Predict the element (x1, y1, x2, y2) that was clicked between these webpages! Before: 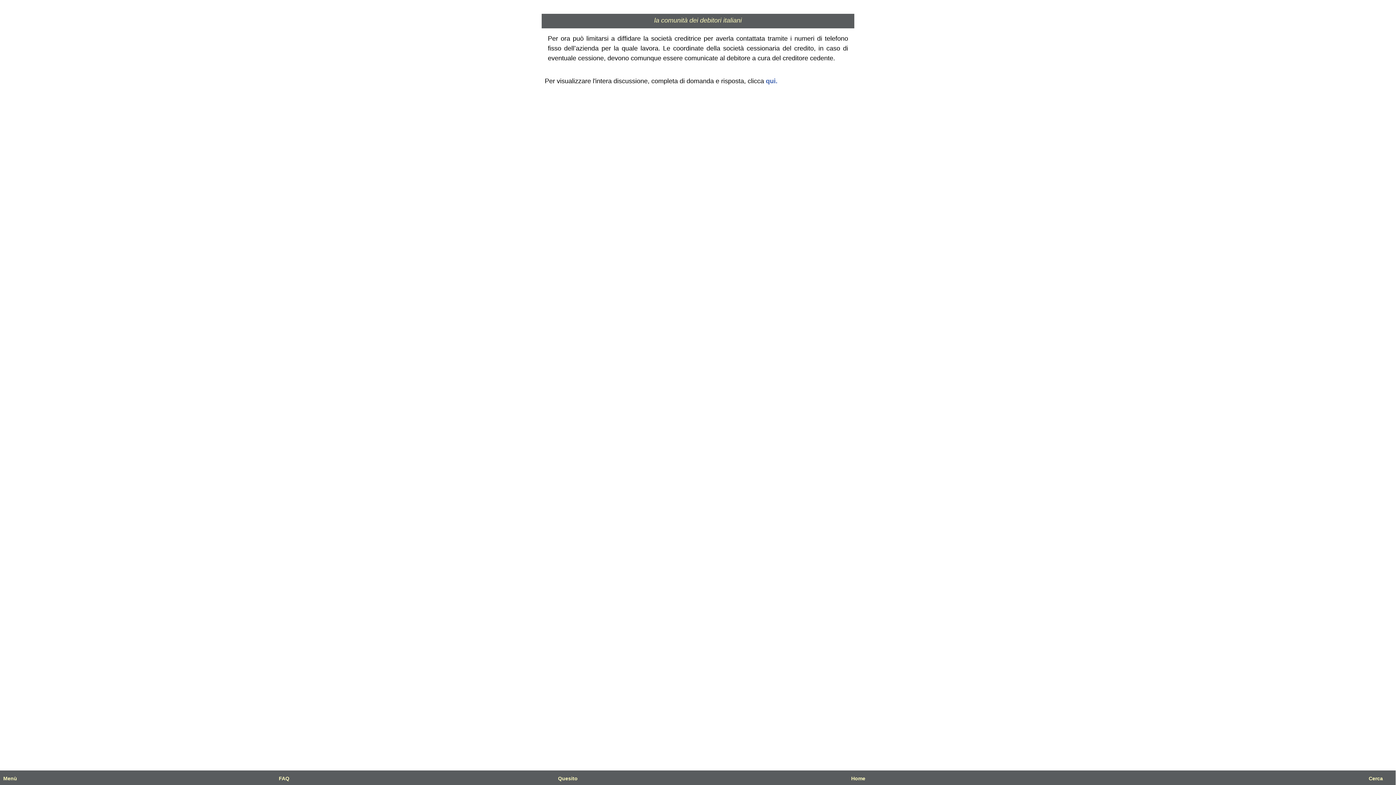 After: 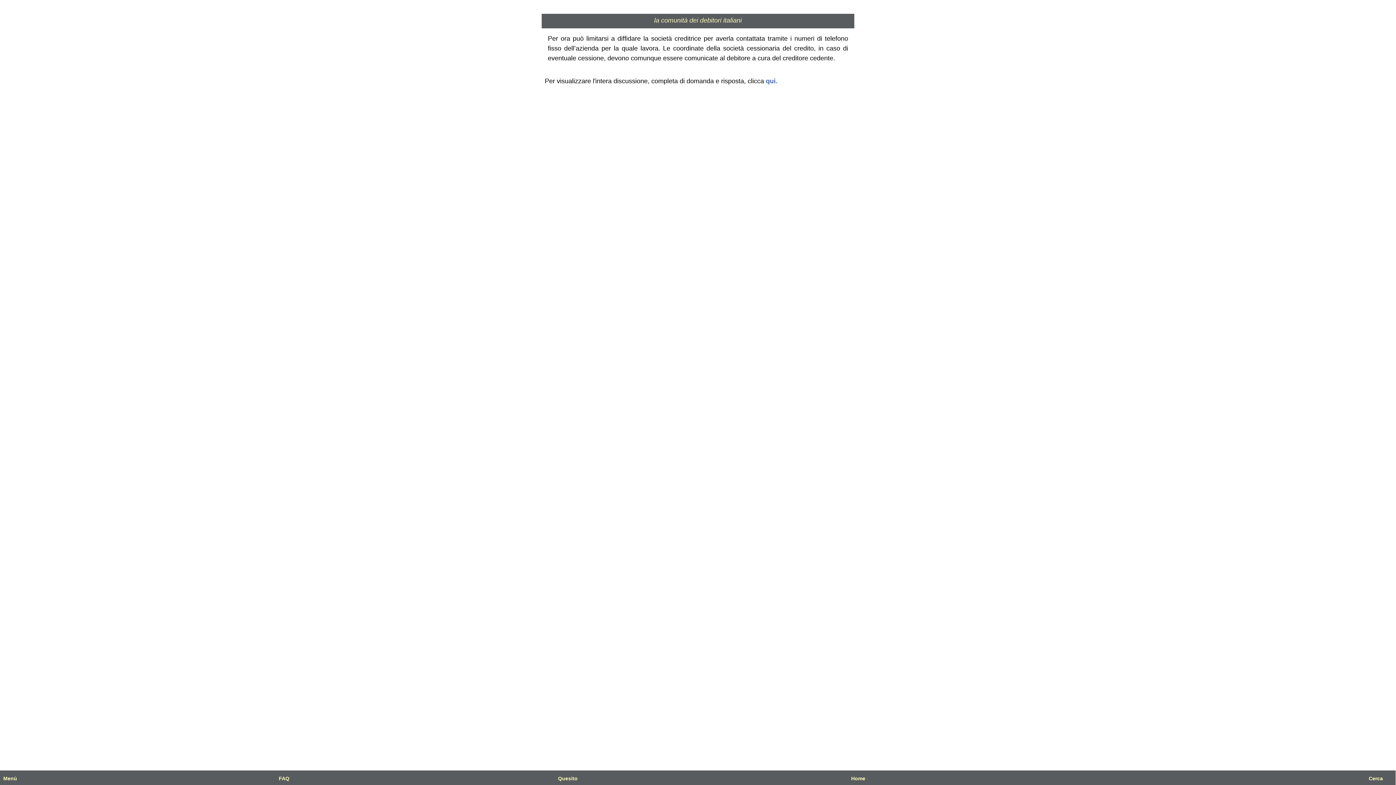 Action: bbox: (278, 776, 289, 781) label: FAQ